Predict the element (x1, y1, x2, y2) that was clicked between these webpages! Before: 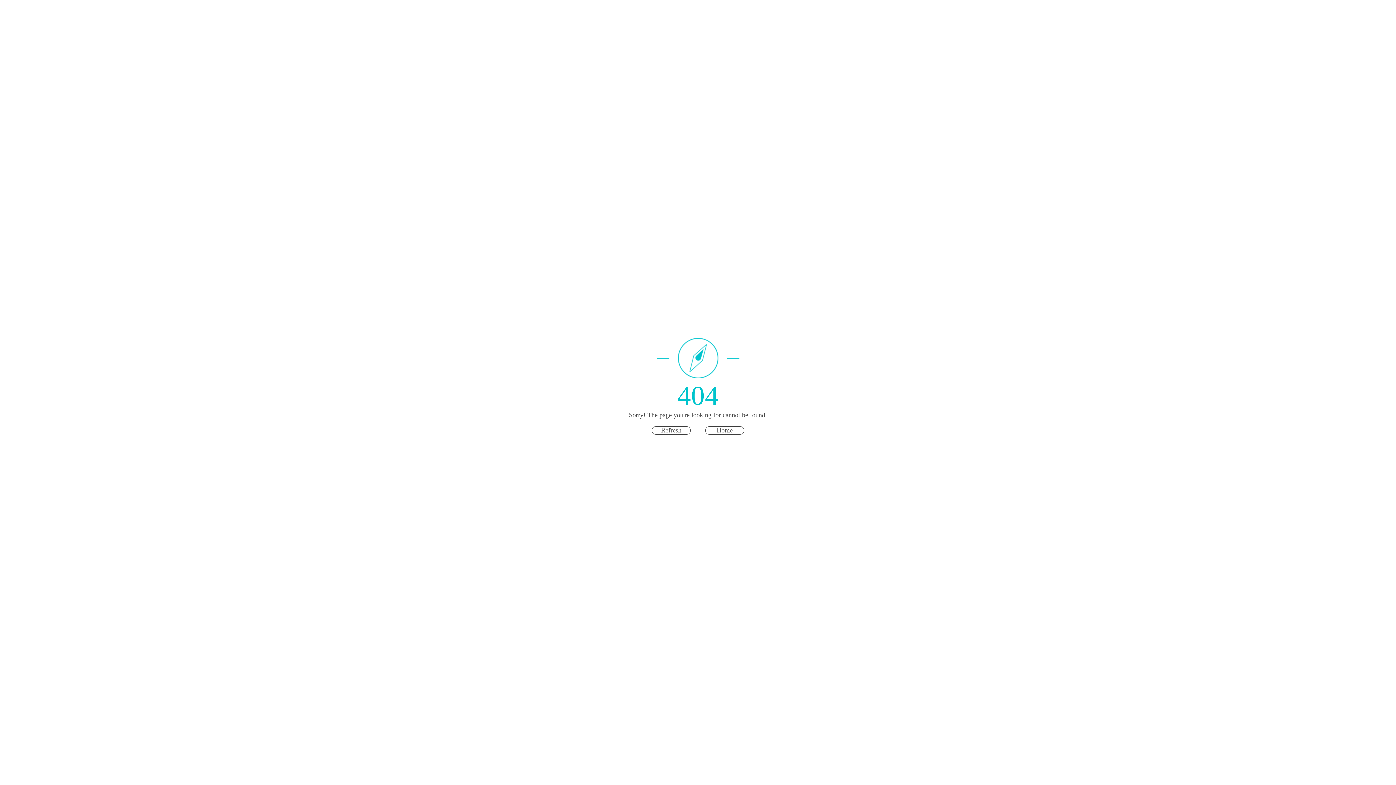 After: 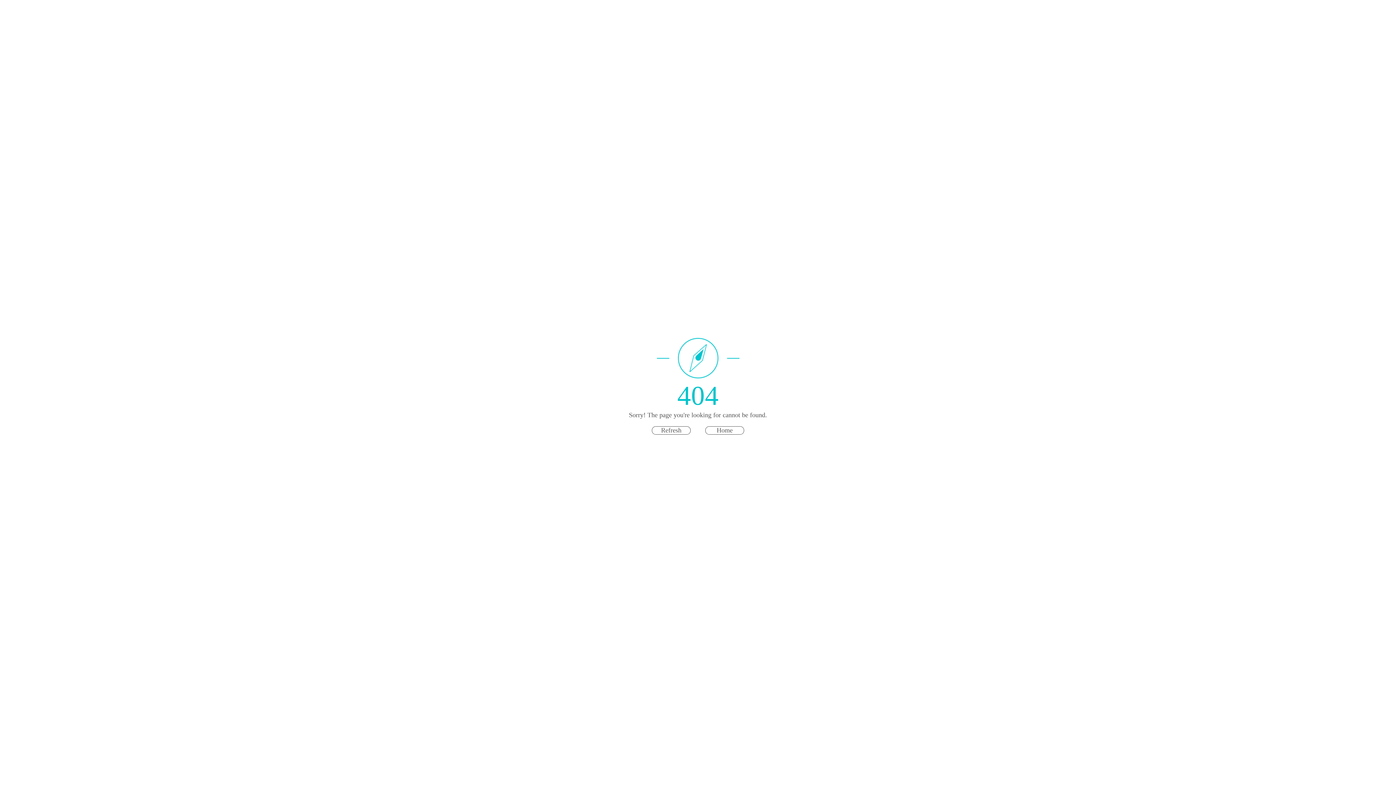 Action: label: Refresh bbox: (652, 426, 690, 434)